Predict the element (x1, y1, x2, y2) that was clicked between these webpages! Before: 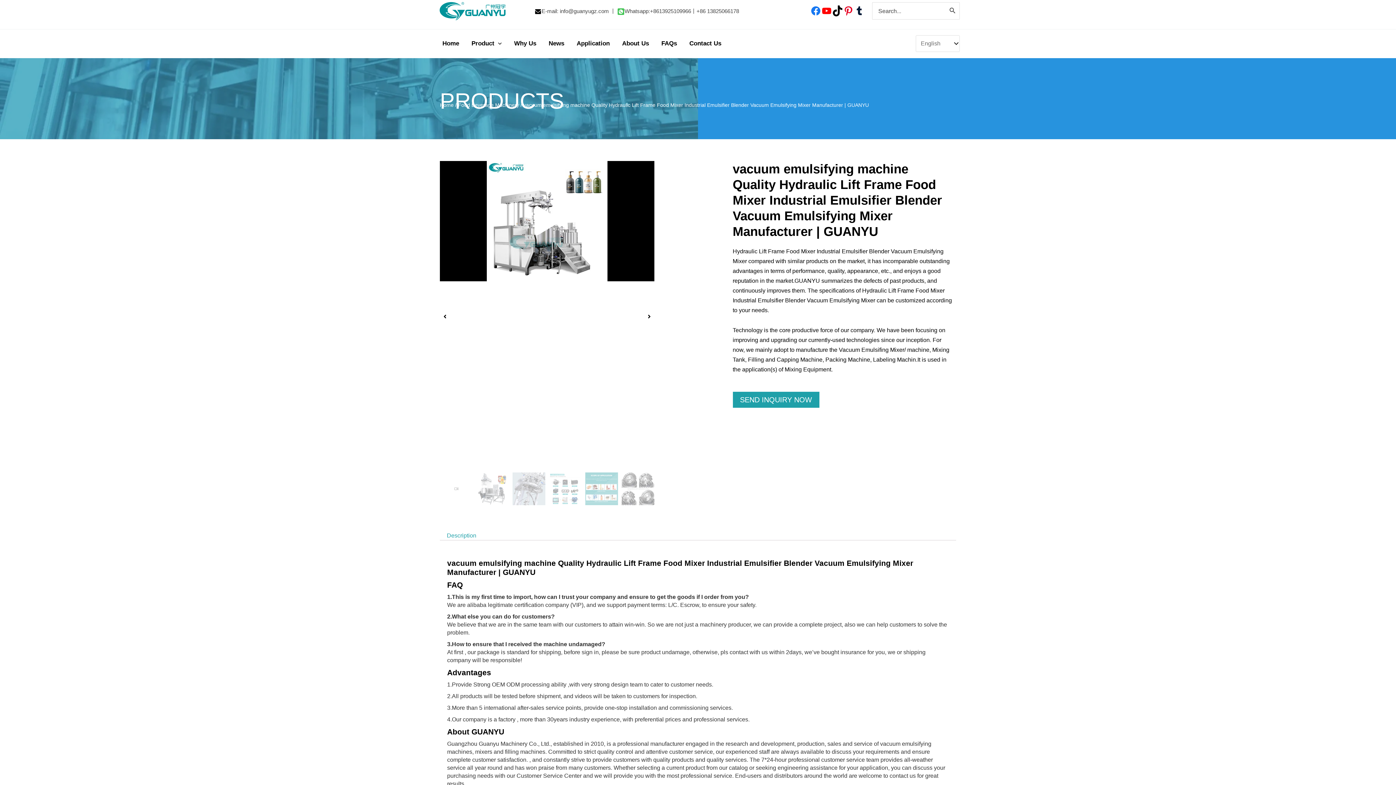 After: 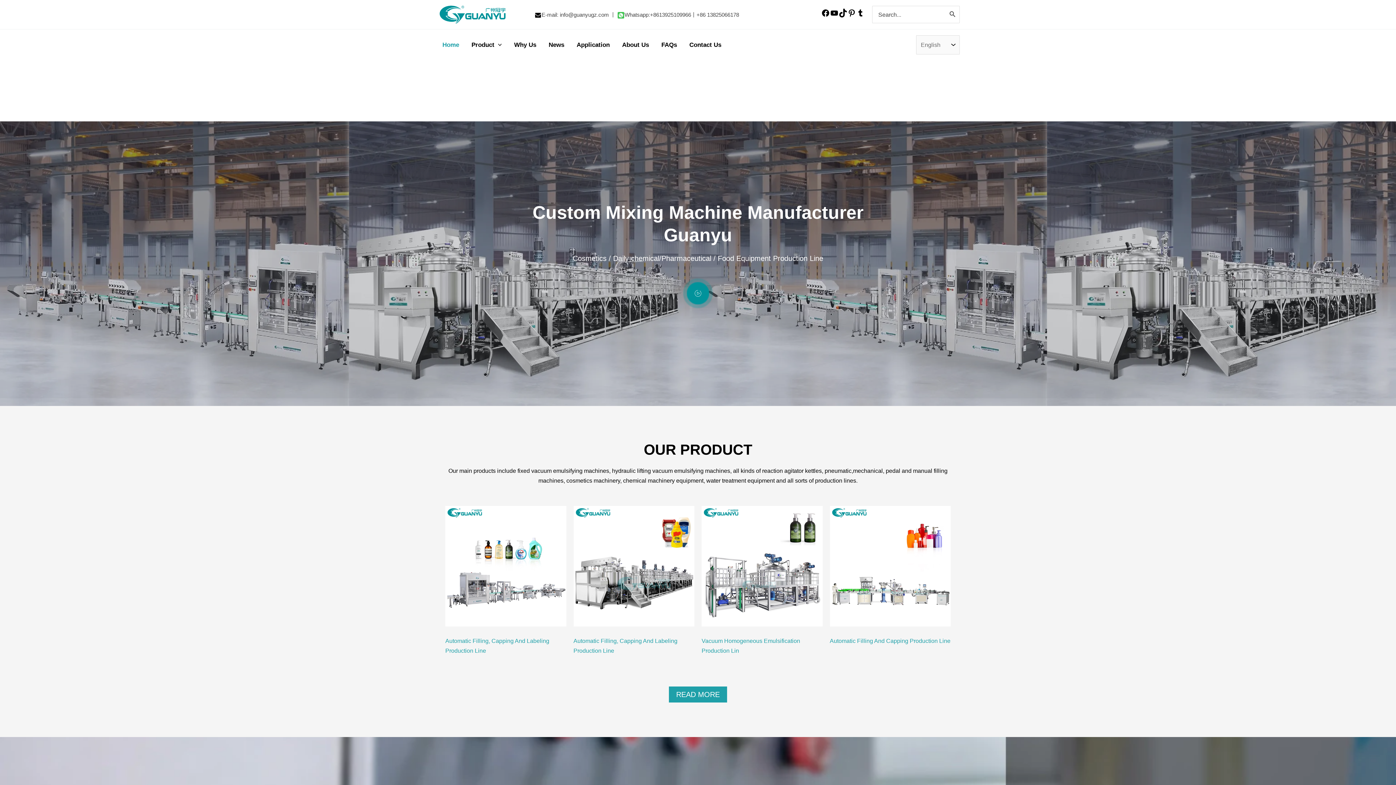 Action: label: Home bbox: (436, 38, 465, 49)